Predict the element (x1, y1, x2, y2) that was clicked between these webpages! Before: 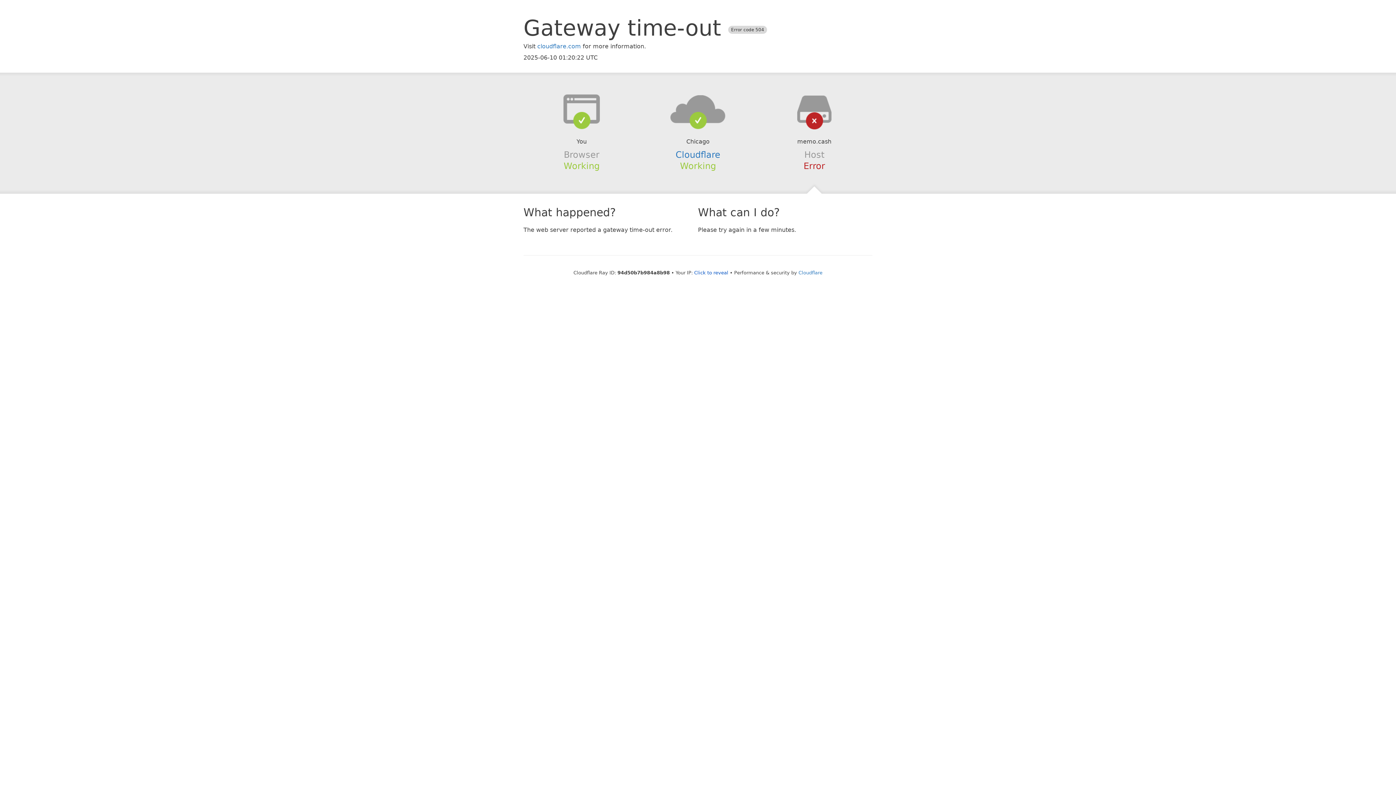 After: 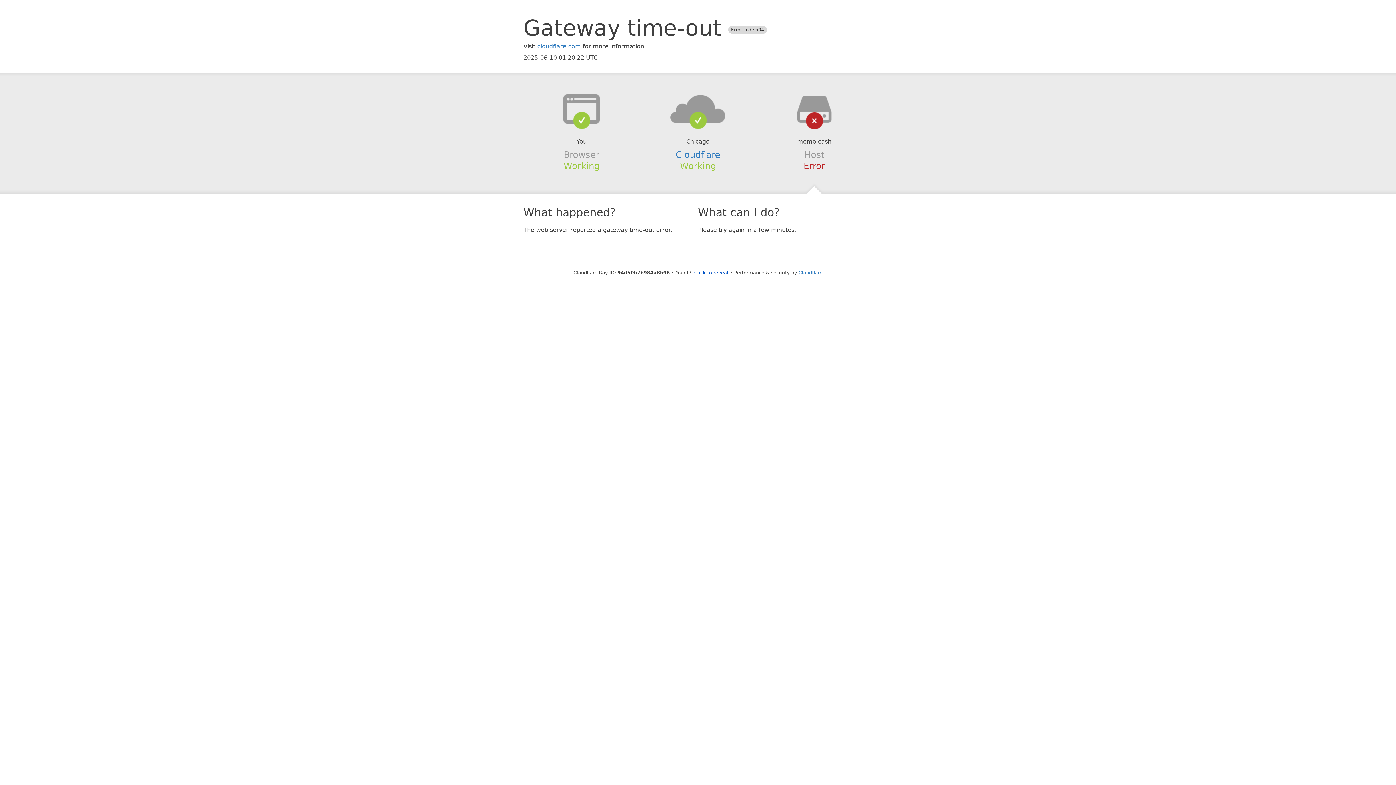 Action: bbox: (639, 94, 756, 123)